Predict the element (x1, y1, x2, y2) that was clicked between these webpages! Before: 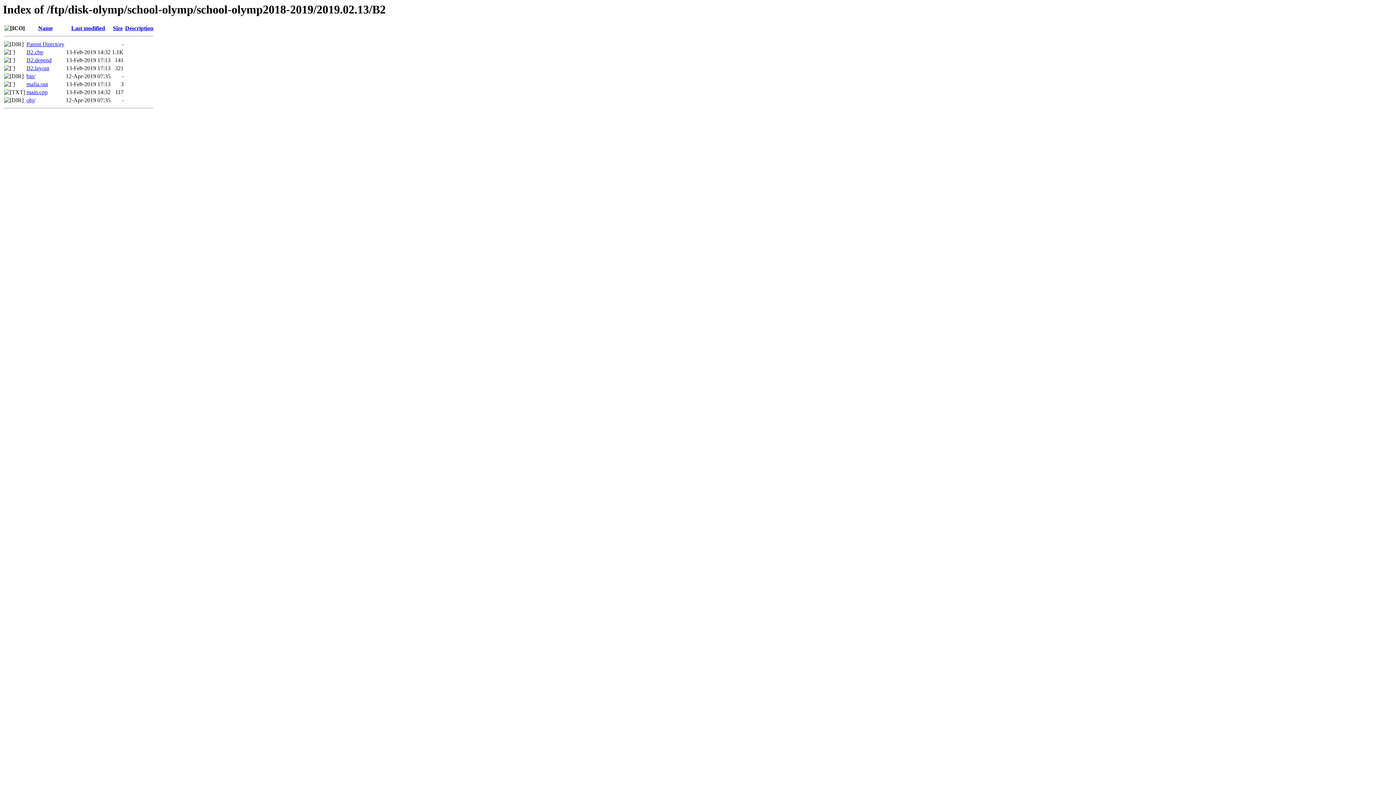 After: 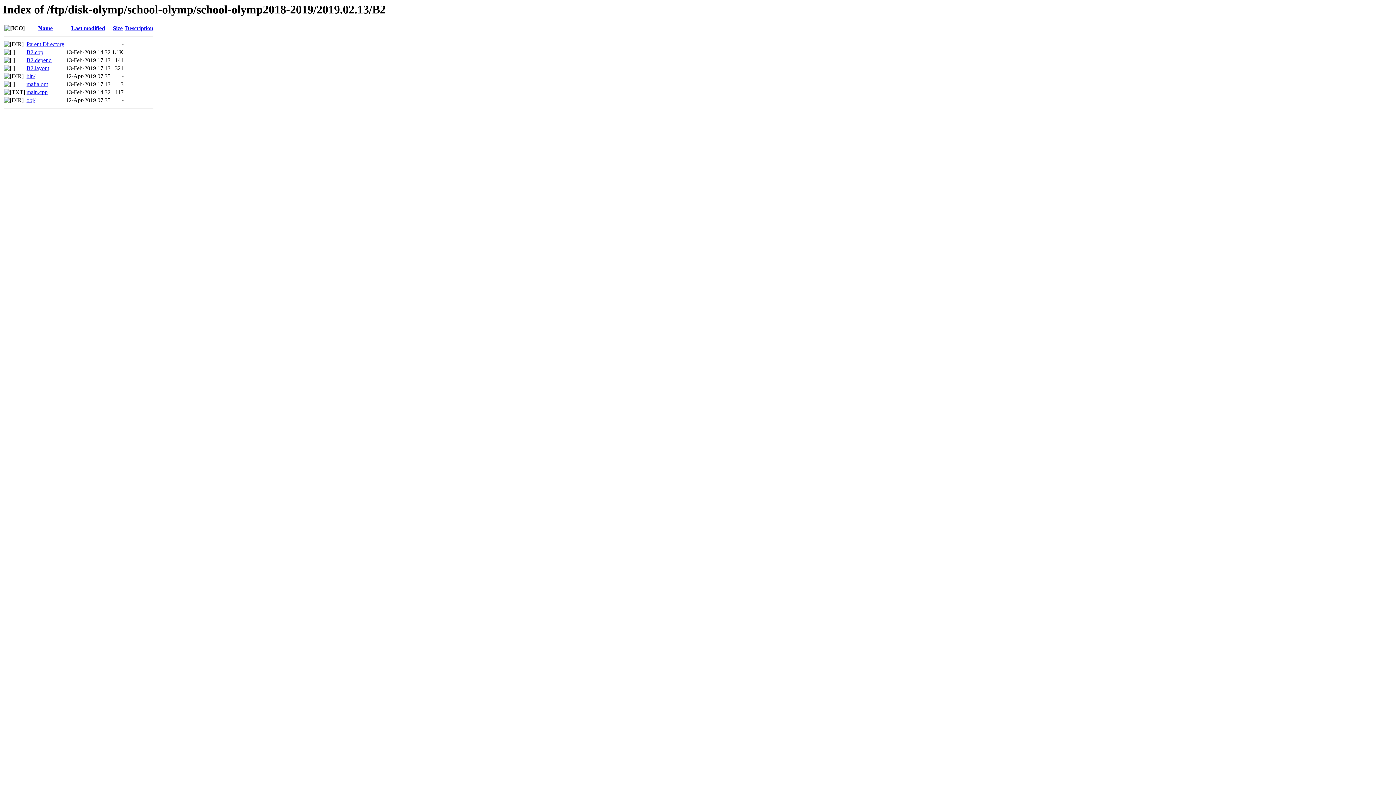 Action: label: Description bbox: (125, 25, 153, 31)